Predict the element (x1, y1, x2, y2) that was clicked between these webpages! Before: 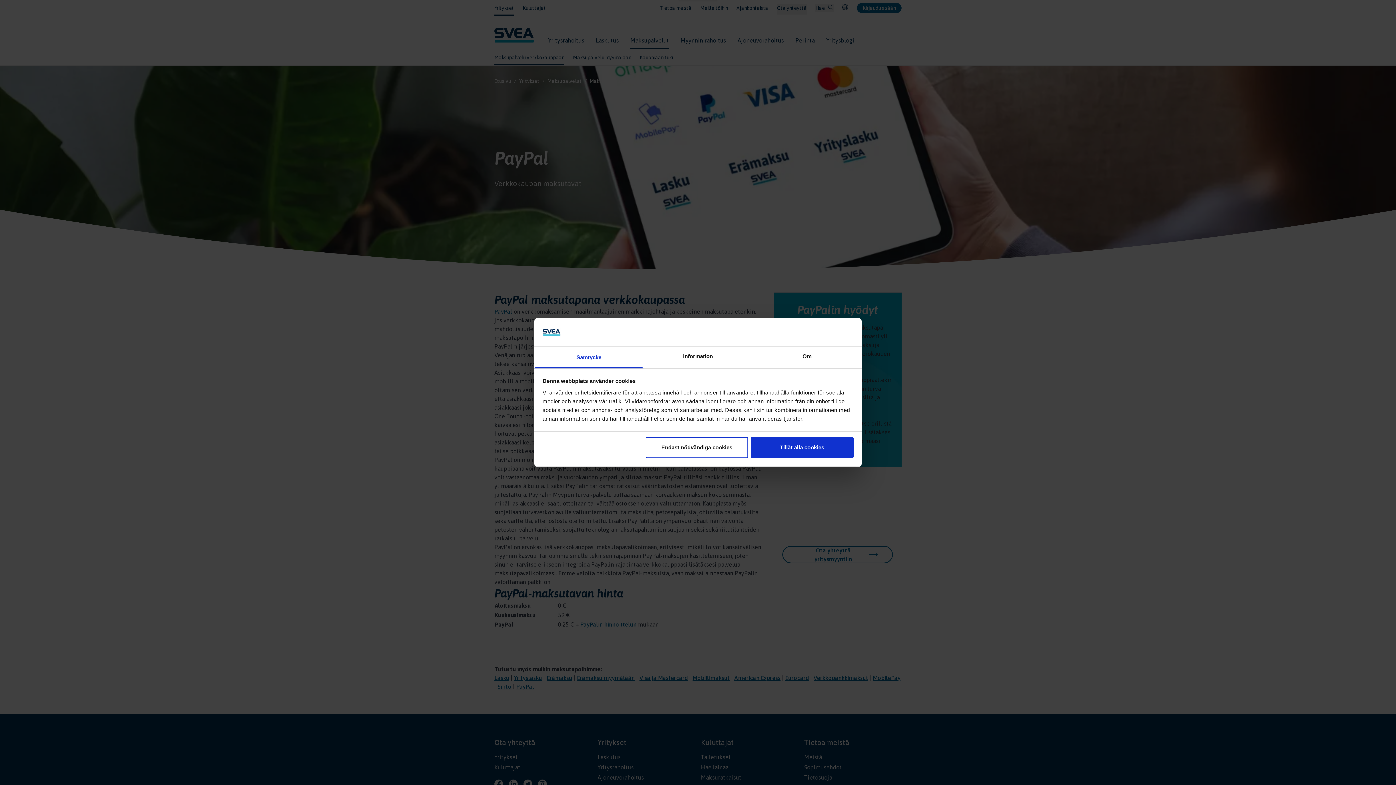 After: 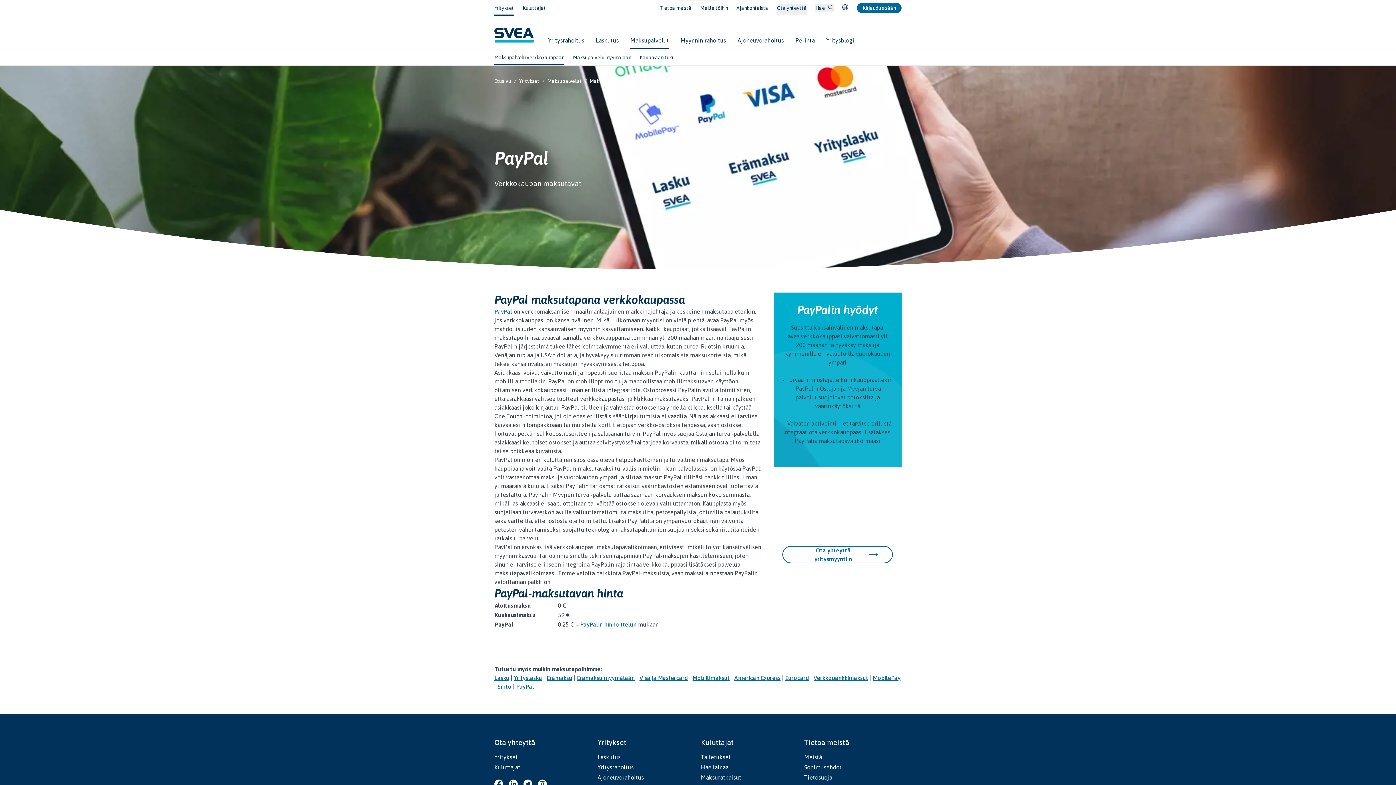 Action: label: Endast nödvändiga cookies bbox: (645, 437, 748, 458)